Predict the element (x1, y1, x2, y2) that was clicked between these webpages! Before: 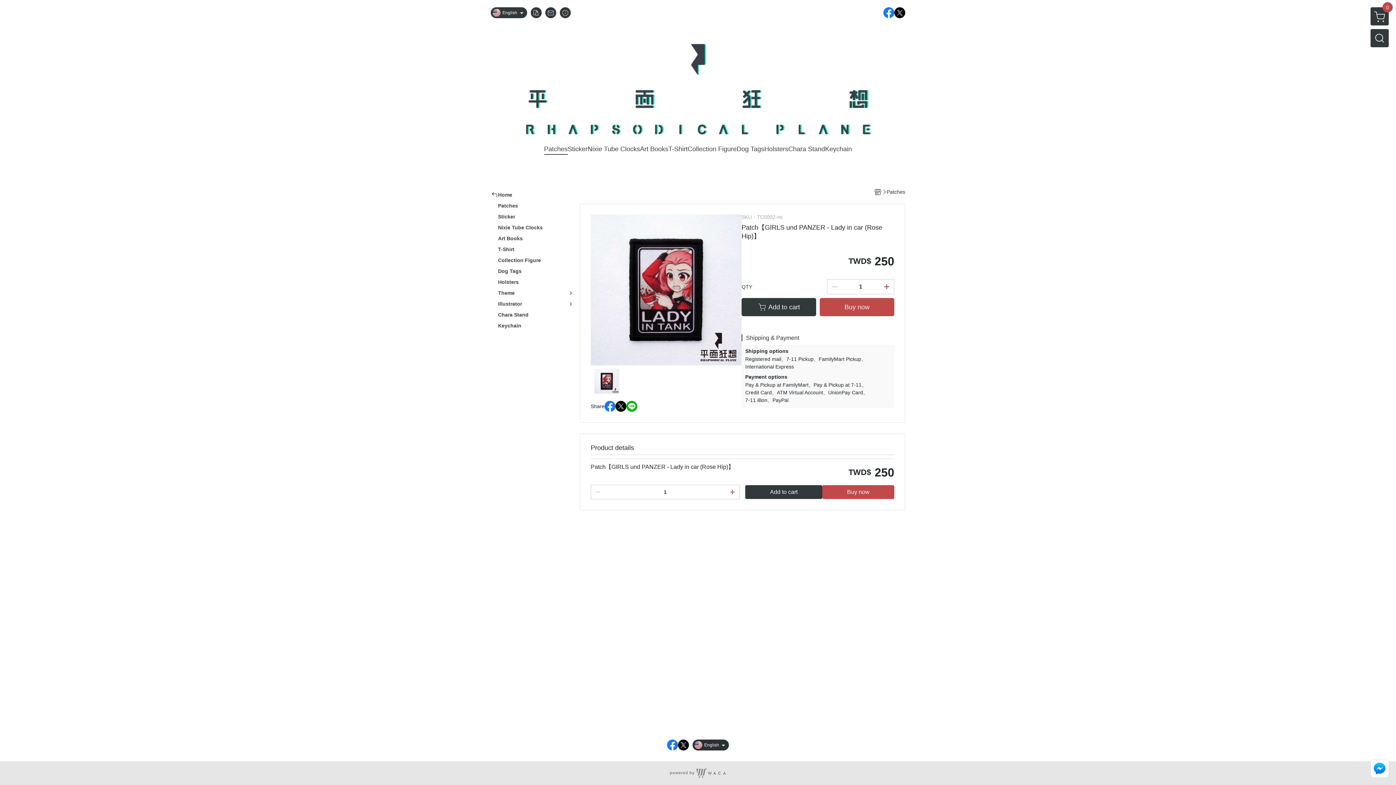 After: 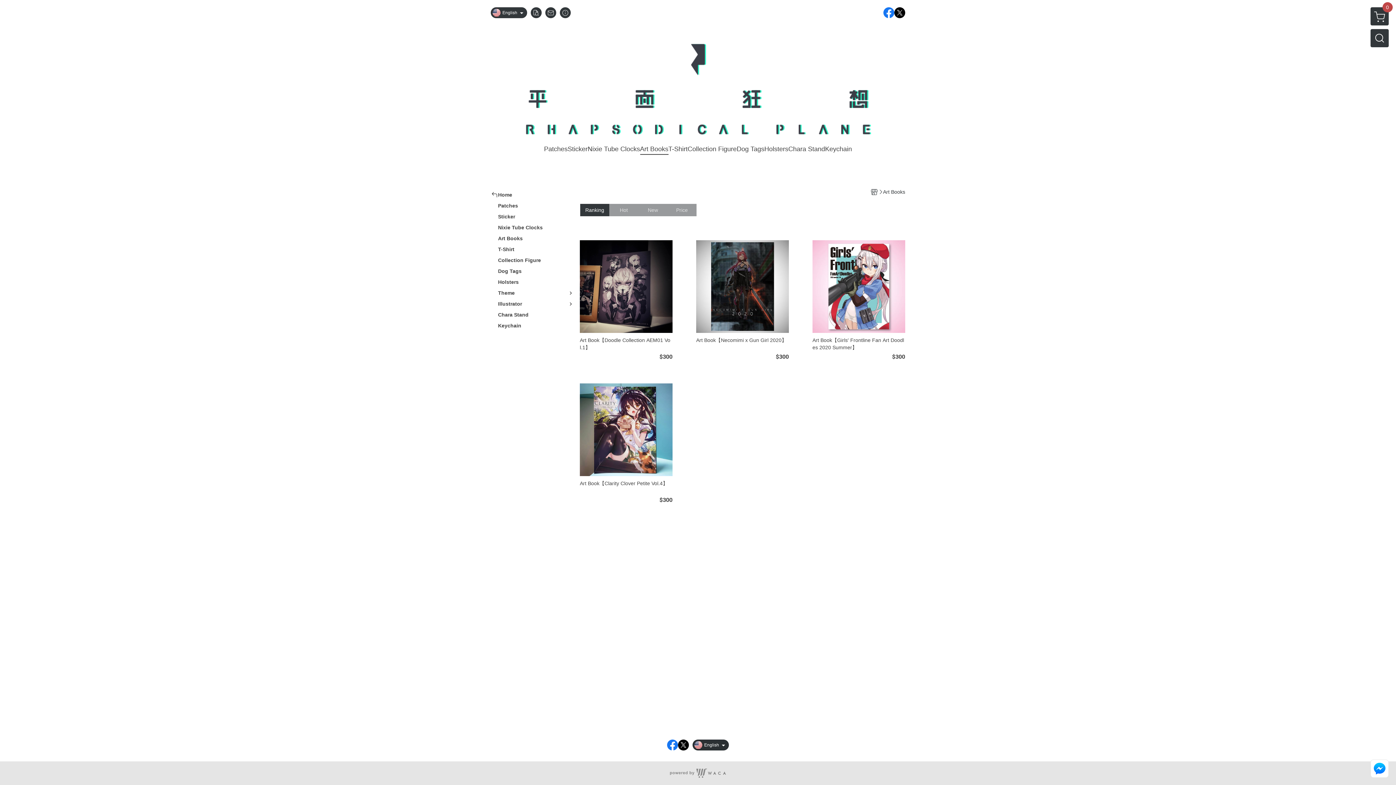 Action: bbox: (640, 144, 668, 154) label: Art Books